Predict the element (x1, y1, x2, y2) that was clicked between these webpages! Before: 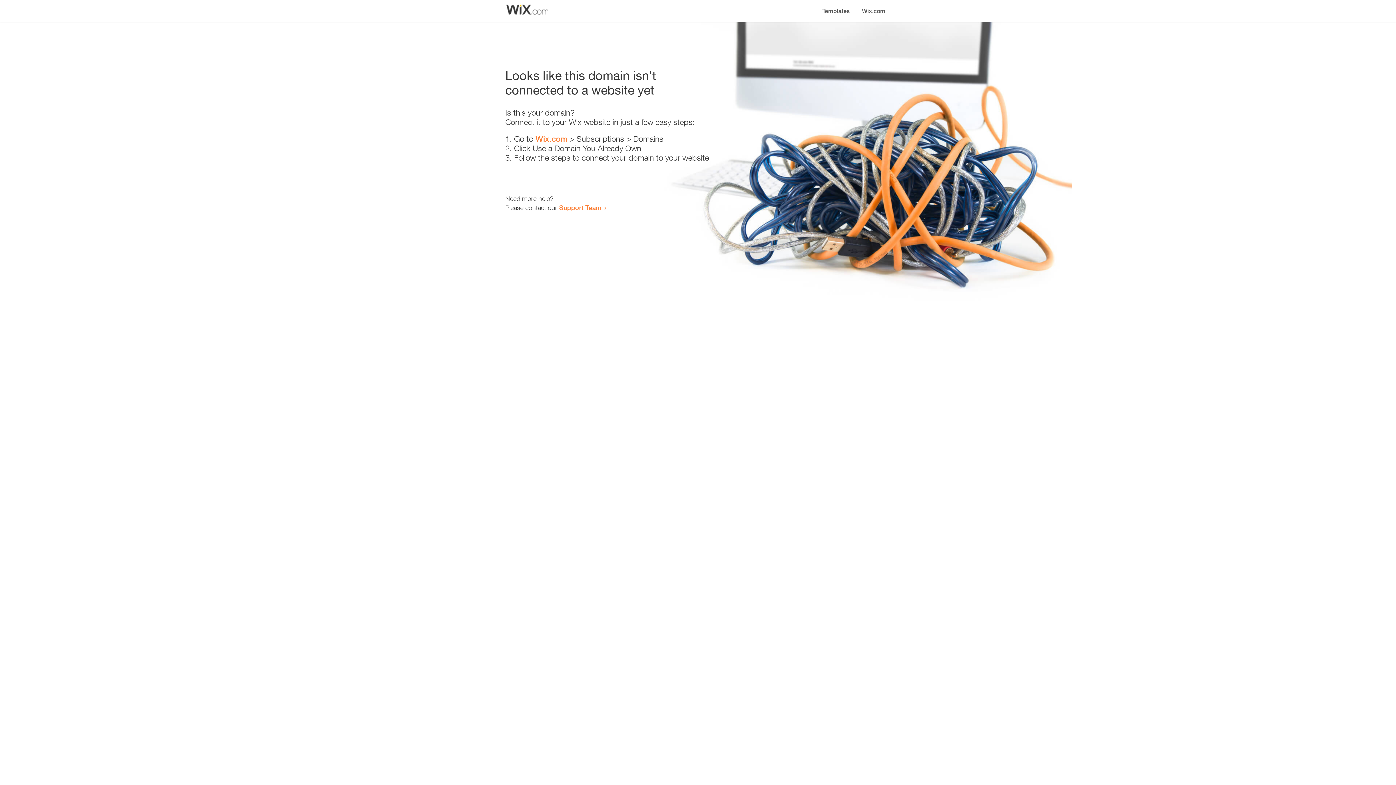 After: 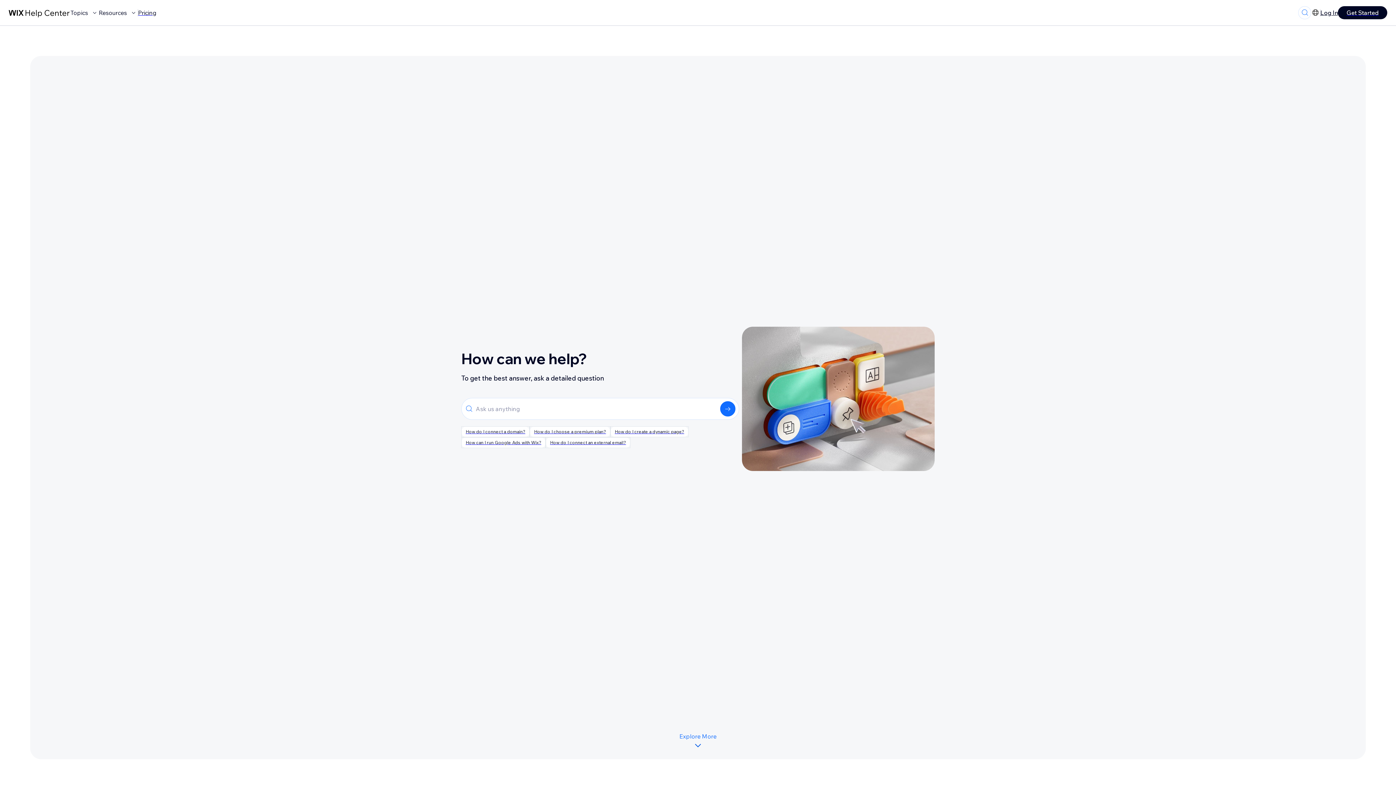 Action: bbox: (559, 203, 601, 211) label: Support Team